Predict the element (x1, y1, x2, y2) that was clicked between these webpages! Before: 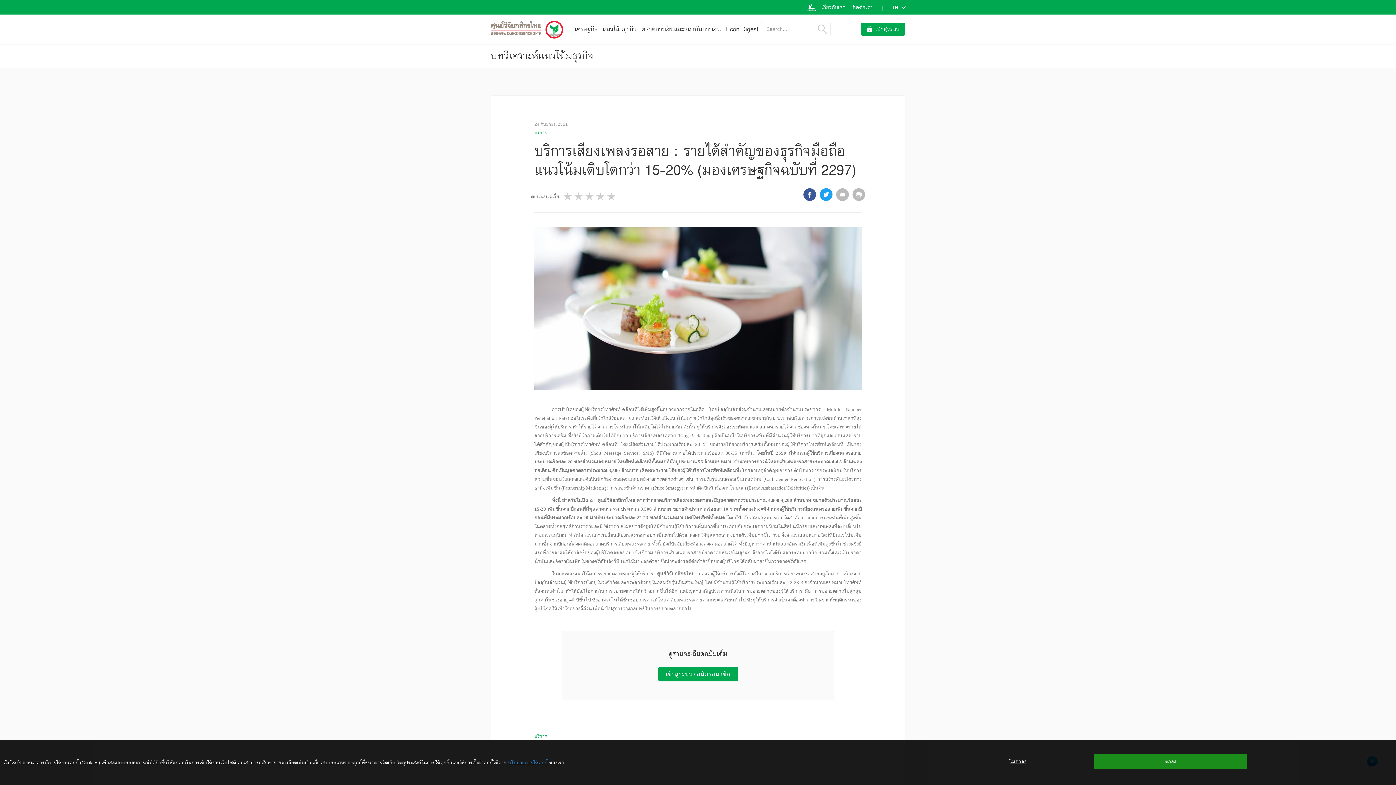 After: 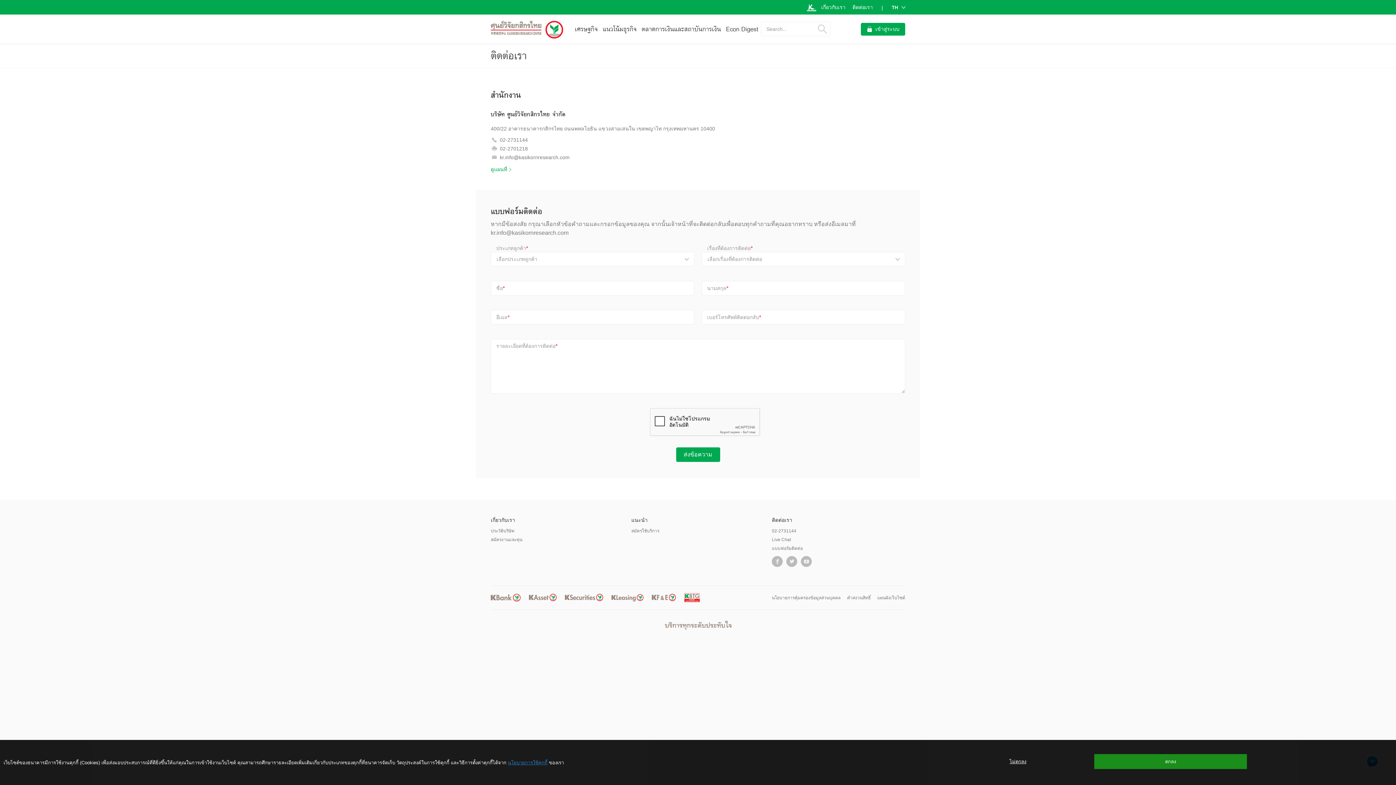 Action: bbox: (852, 0, 873, 14) label: ติดต่อเรา